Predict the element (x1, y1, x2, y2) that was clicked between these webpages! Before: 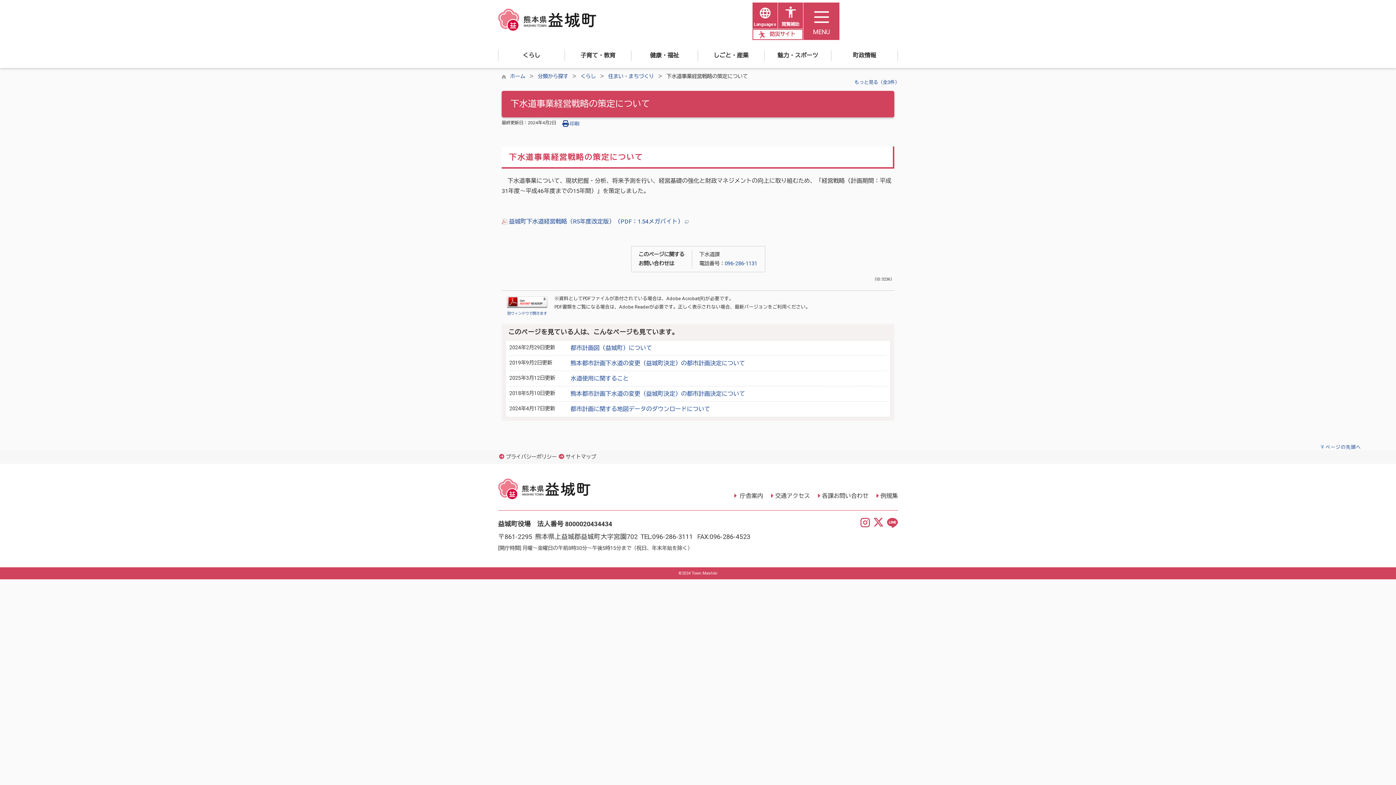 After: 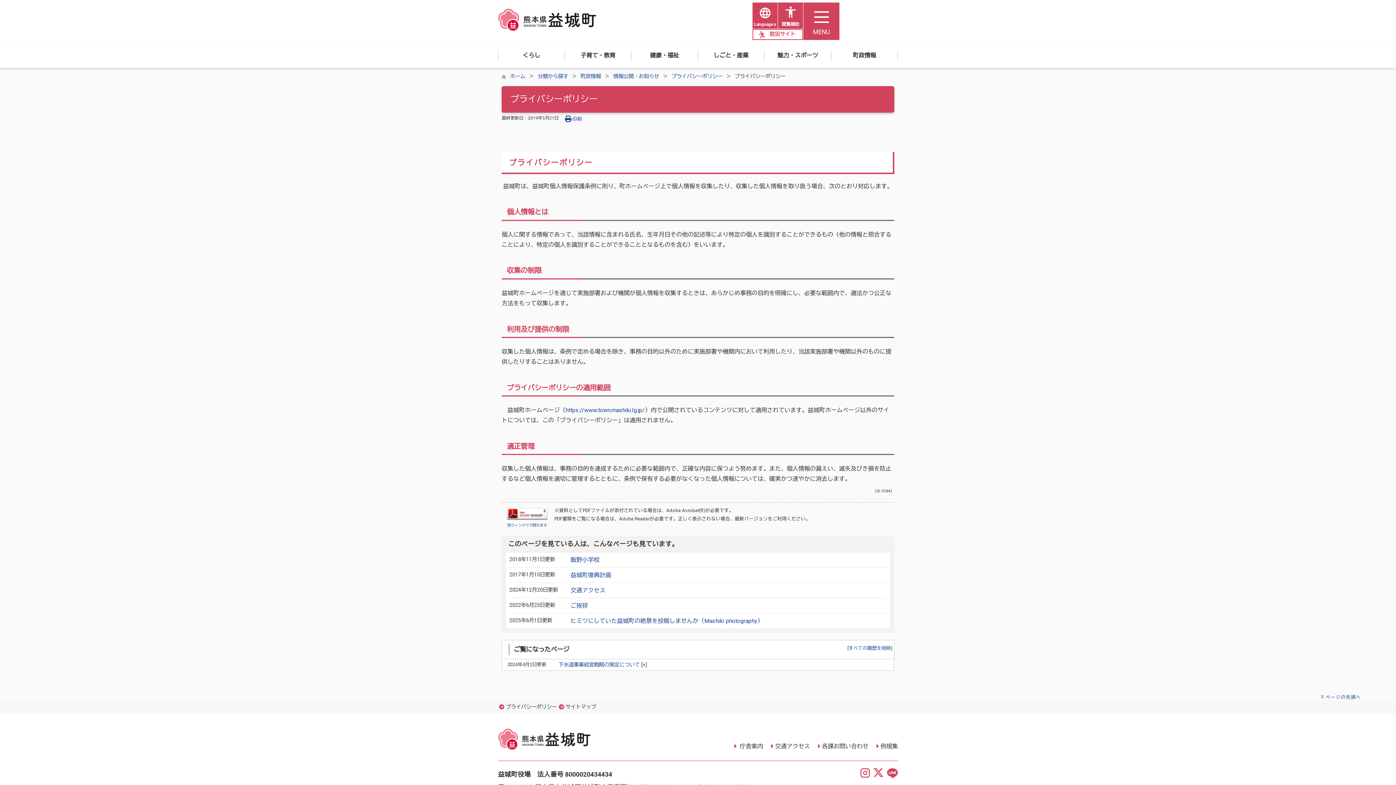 Action: bbox: (505, 454, 556, 460) label: プライバシーポリシー